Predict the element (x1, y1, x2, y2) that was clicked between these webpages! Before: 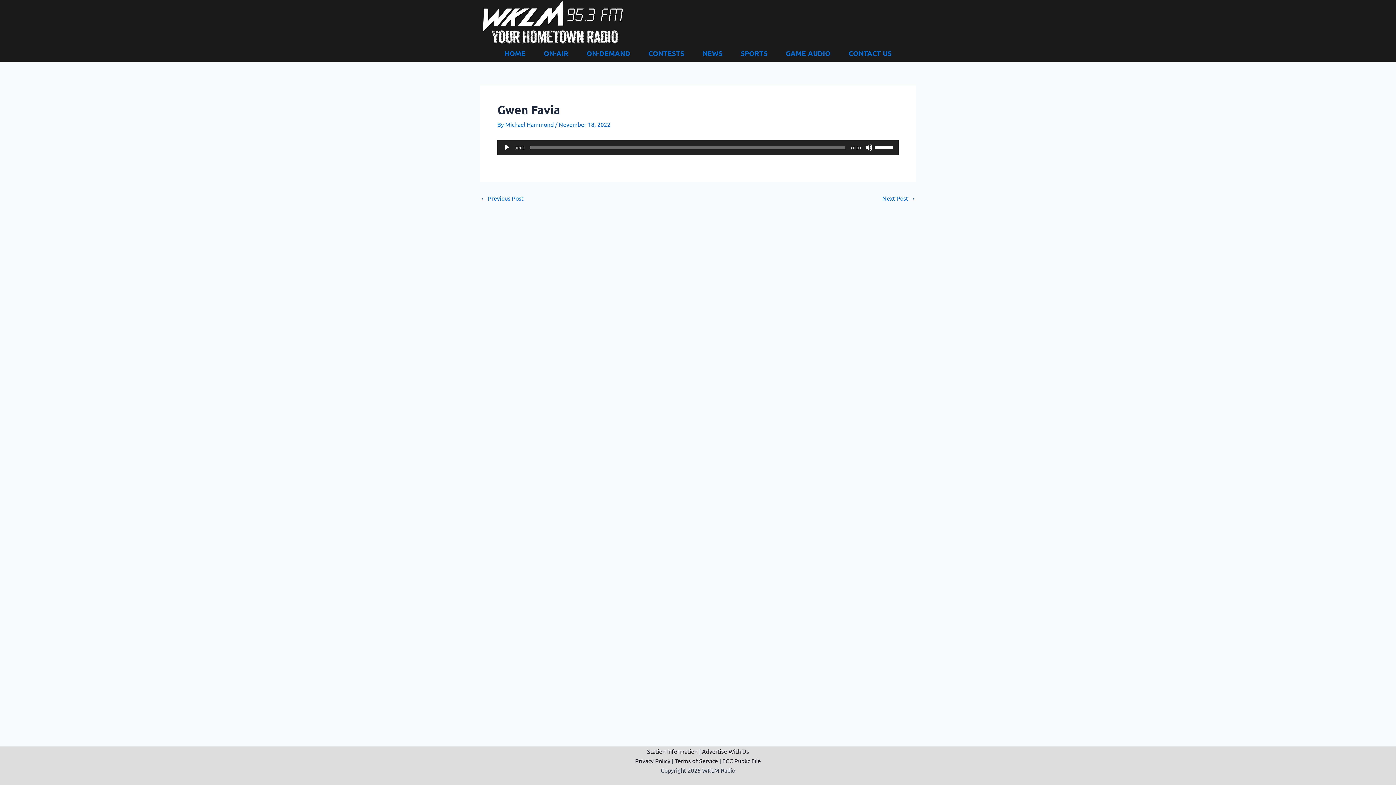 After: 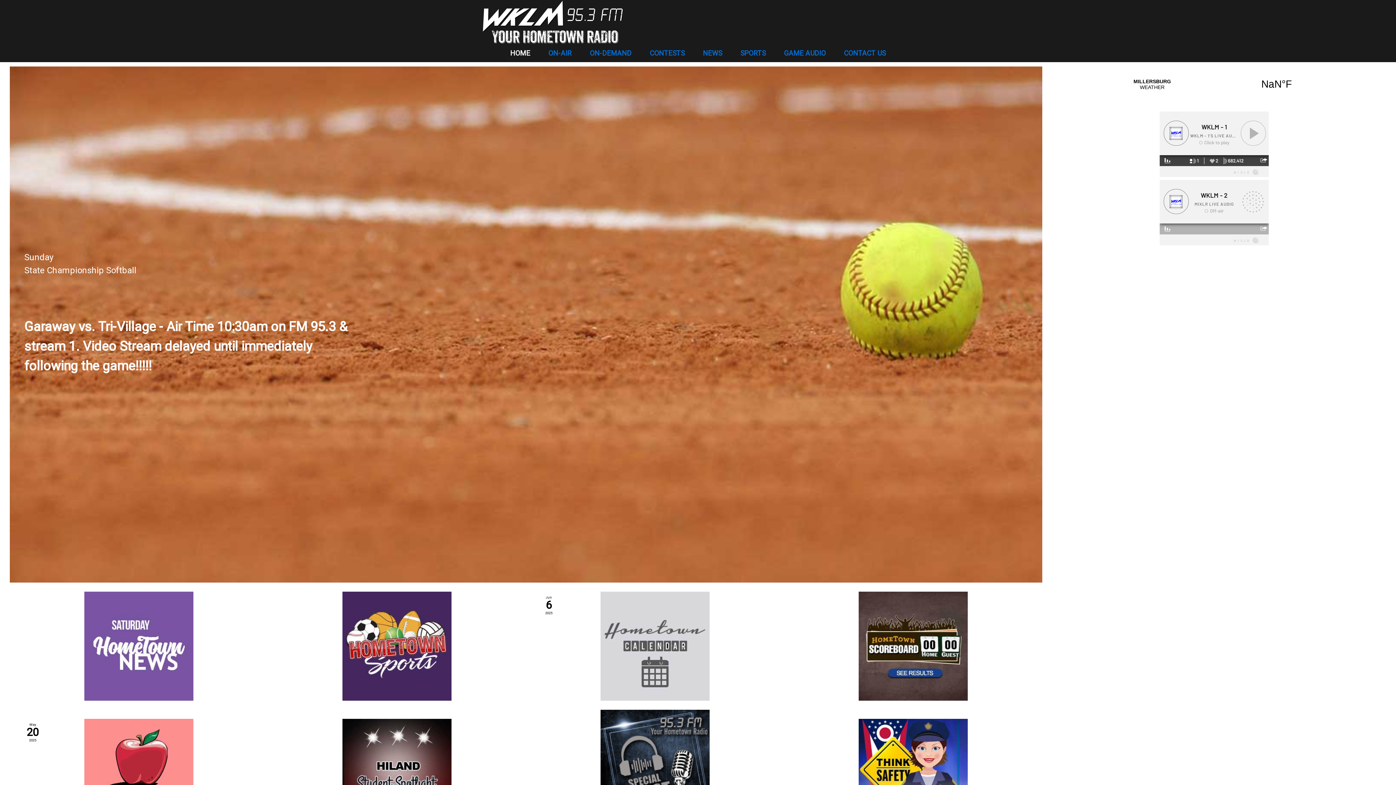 Action: bbox: (480, 17, 625, 24)